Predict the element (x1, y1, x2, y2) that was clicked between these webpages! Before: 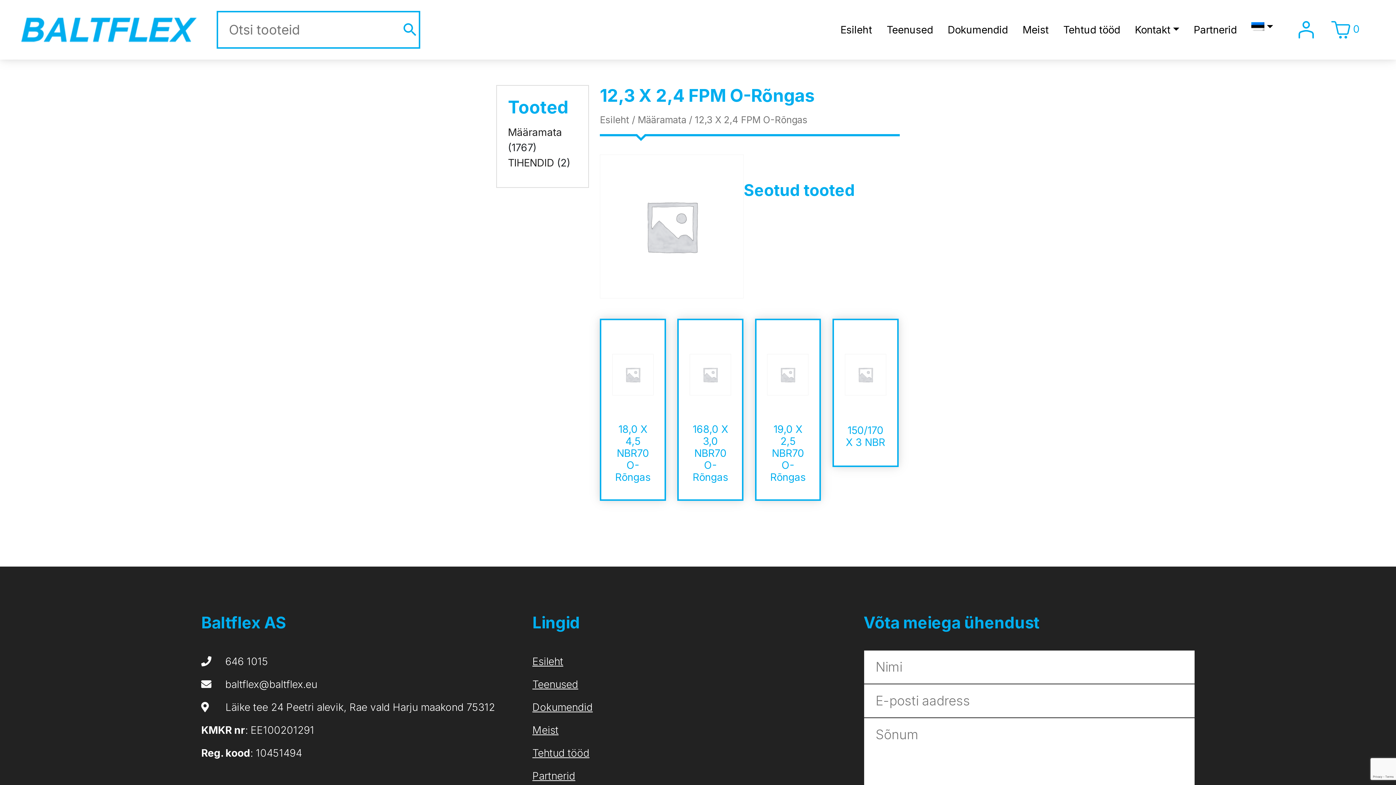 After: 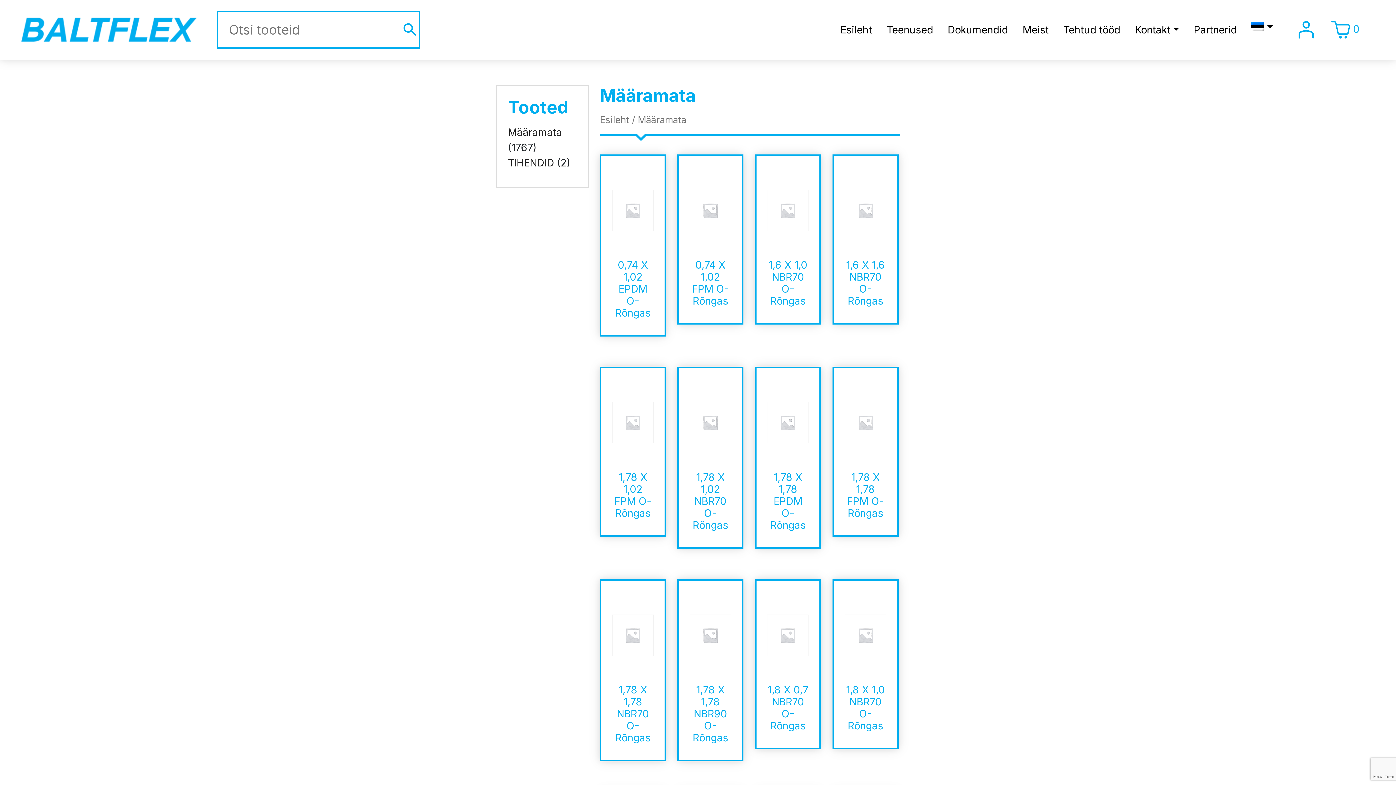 Action: label: Määramata bbox: (637, 114, 686, 125)